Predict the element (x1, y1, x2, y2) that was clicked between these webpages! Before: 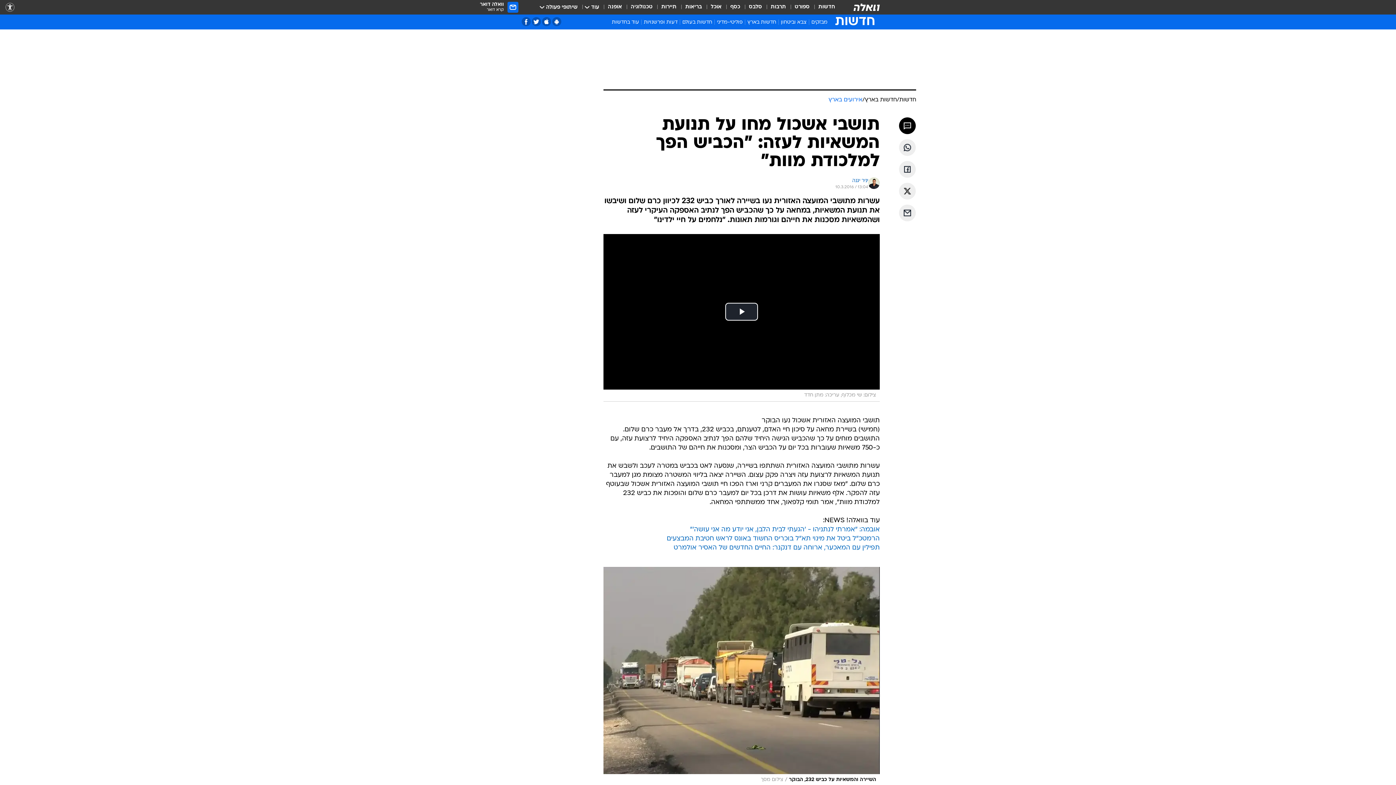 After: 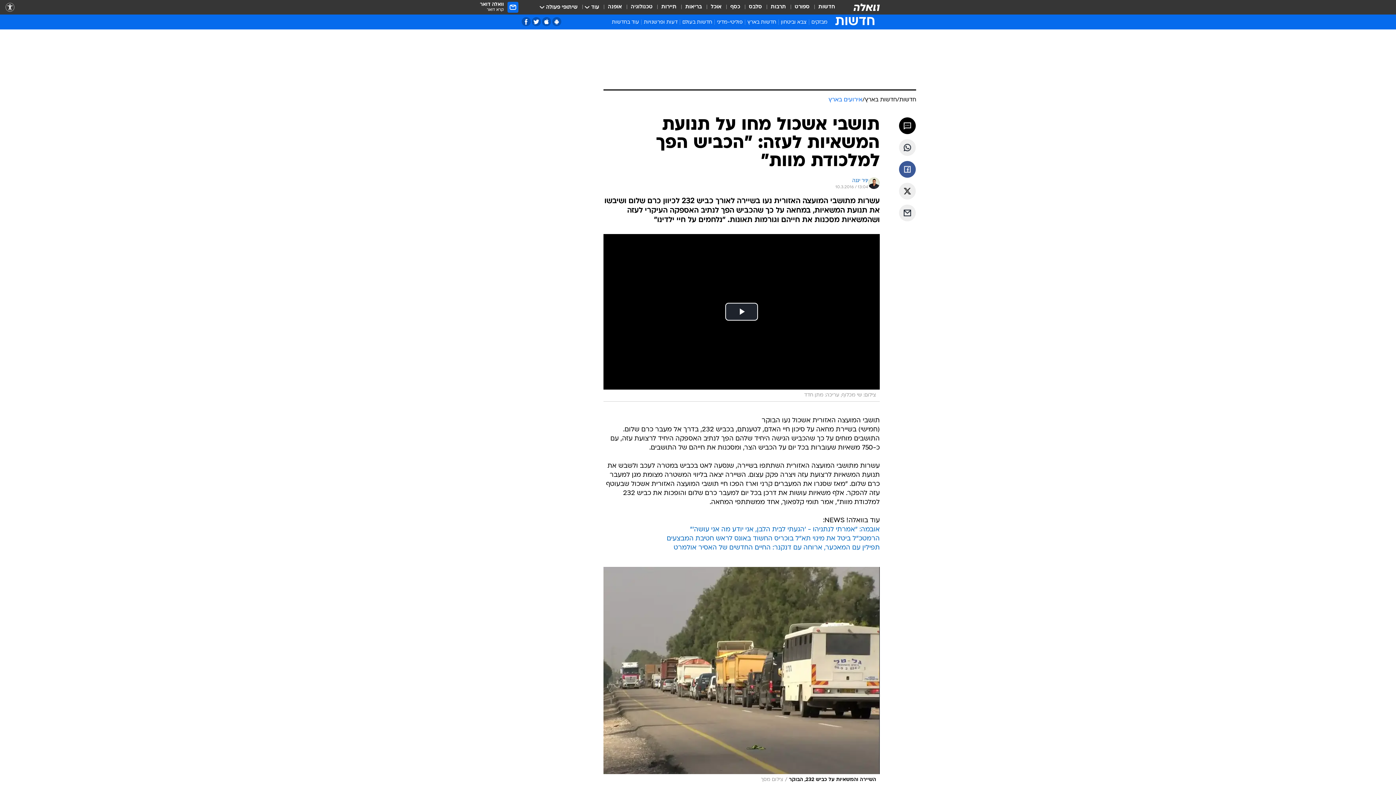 Action: bbox: (899, 161, 916, 177) label: שתף ב פייסבוק